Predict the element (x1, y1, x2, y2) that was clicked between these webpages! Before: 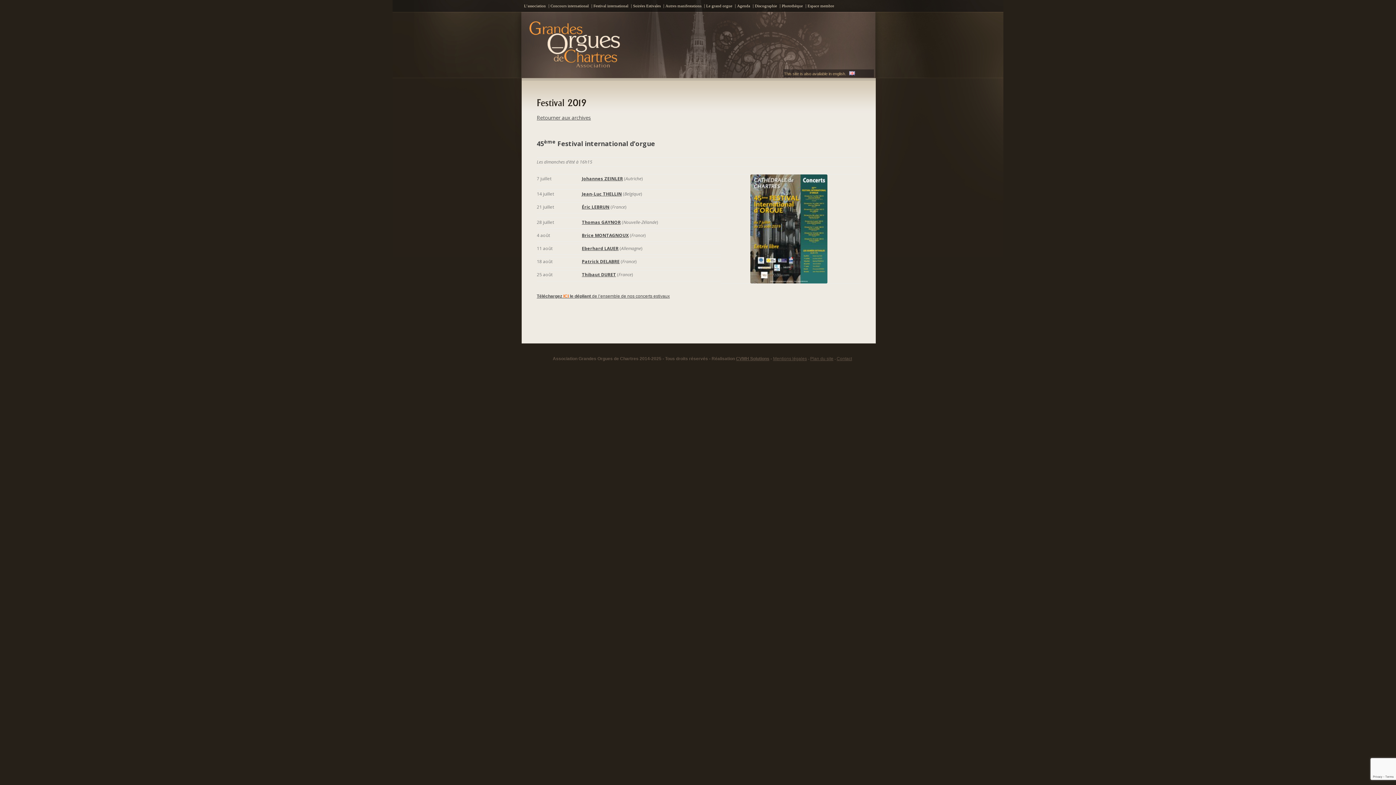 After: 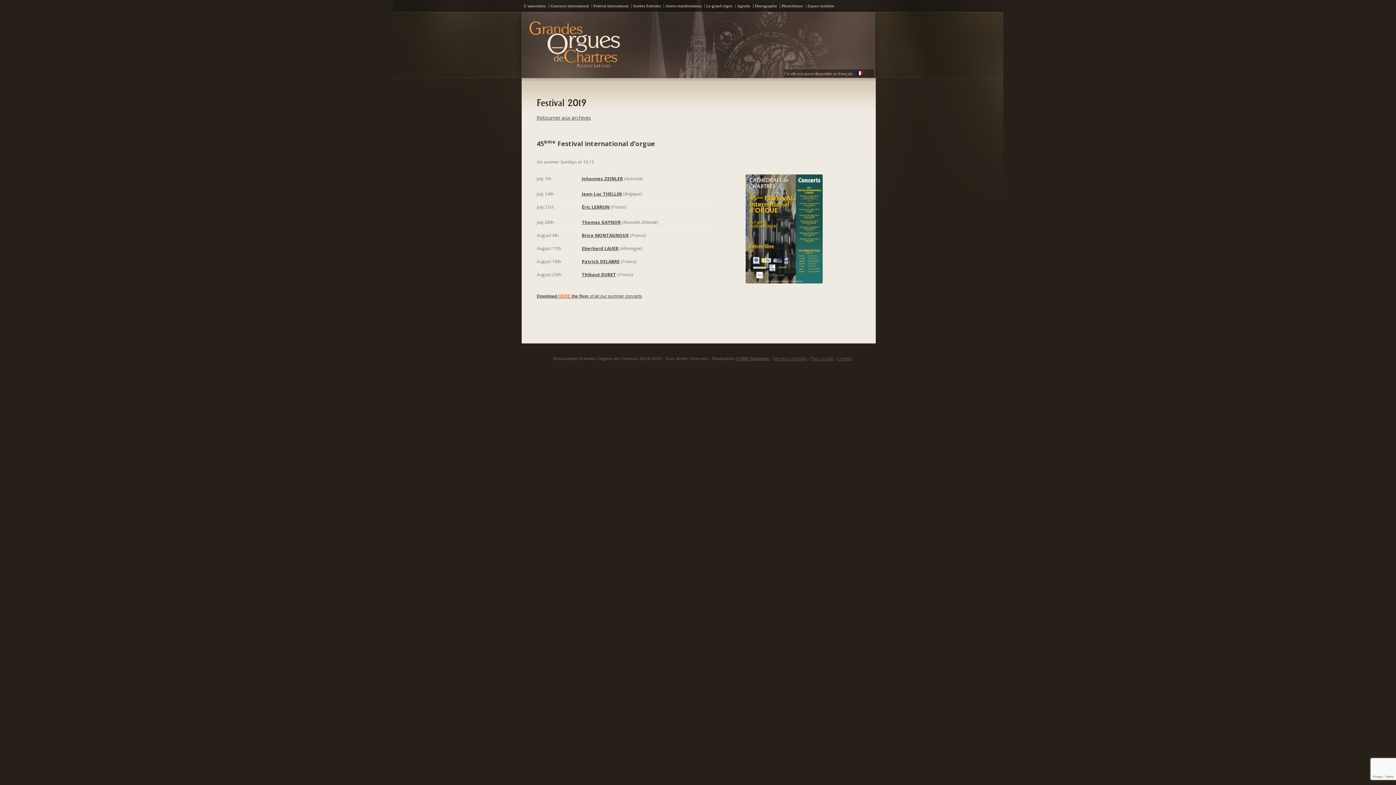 Action: bbox: (849, 71, 855, 76)